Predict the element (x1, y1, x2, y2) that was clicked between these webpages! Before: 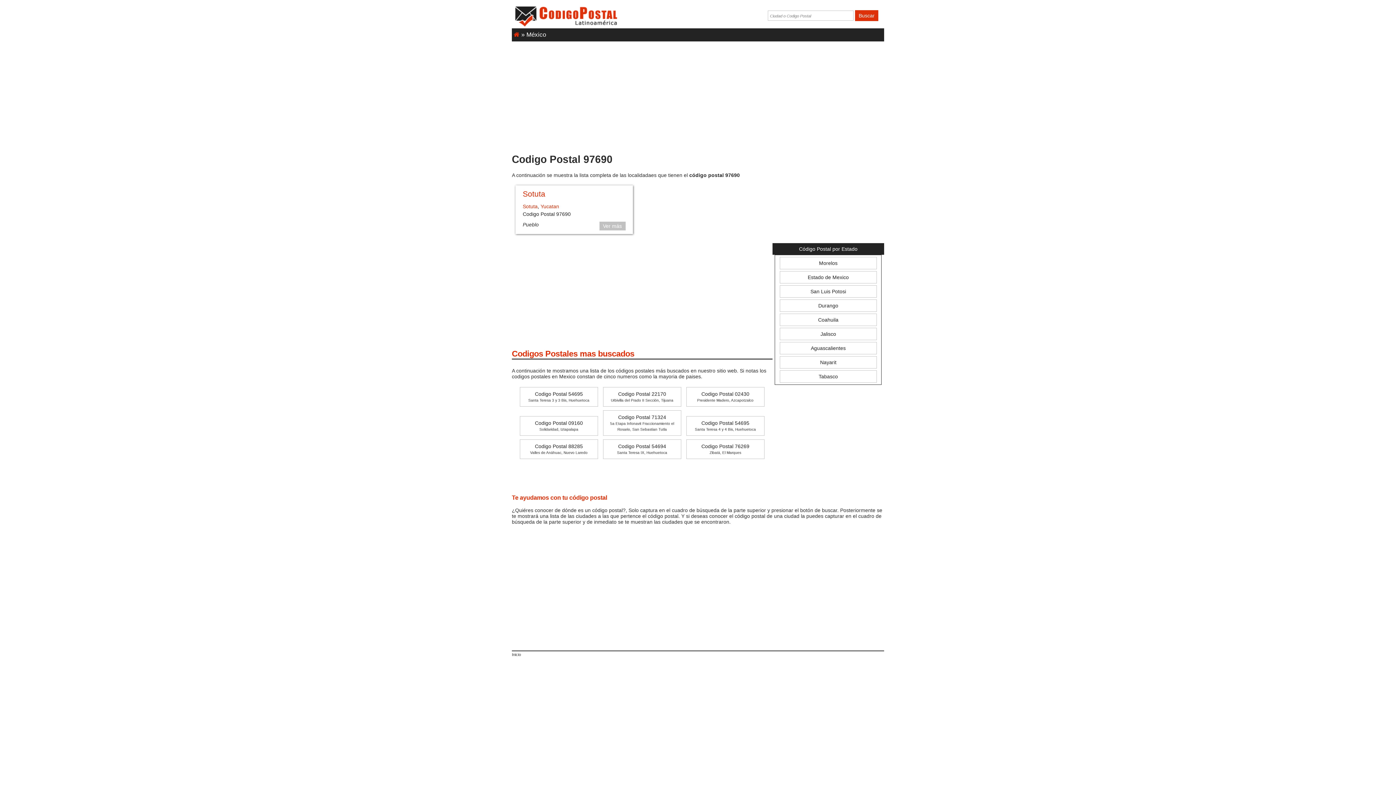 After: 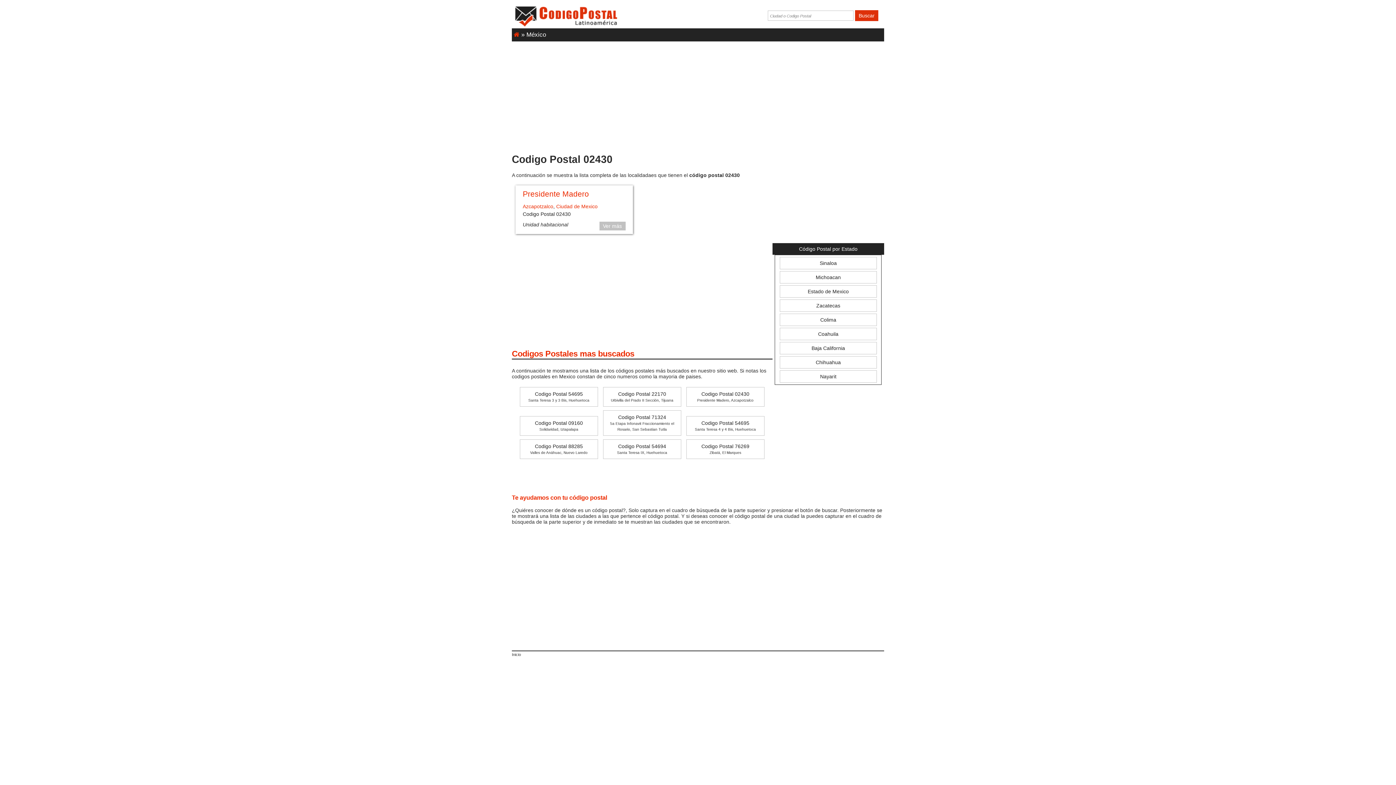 Action: bbox: (686, 387, 764, 406) label: Codigo Postal 02430
Presidente Madero, Azcapotzalco